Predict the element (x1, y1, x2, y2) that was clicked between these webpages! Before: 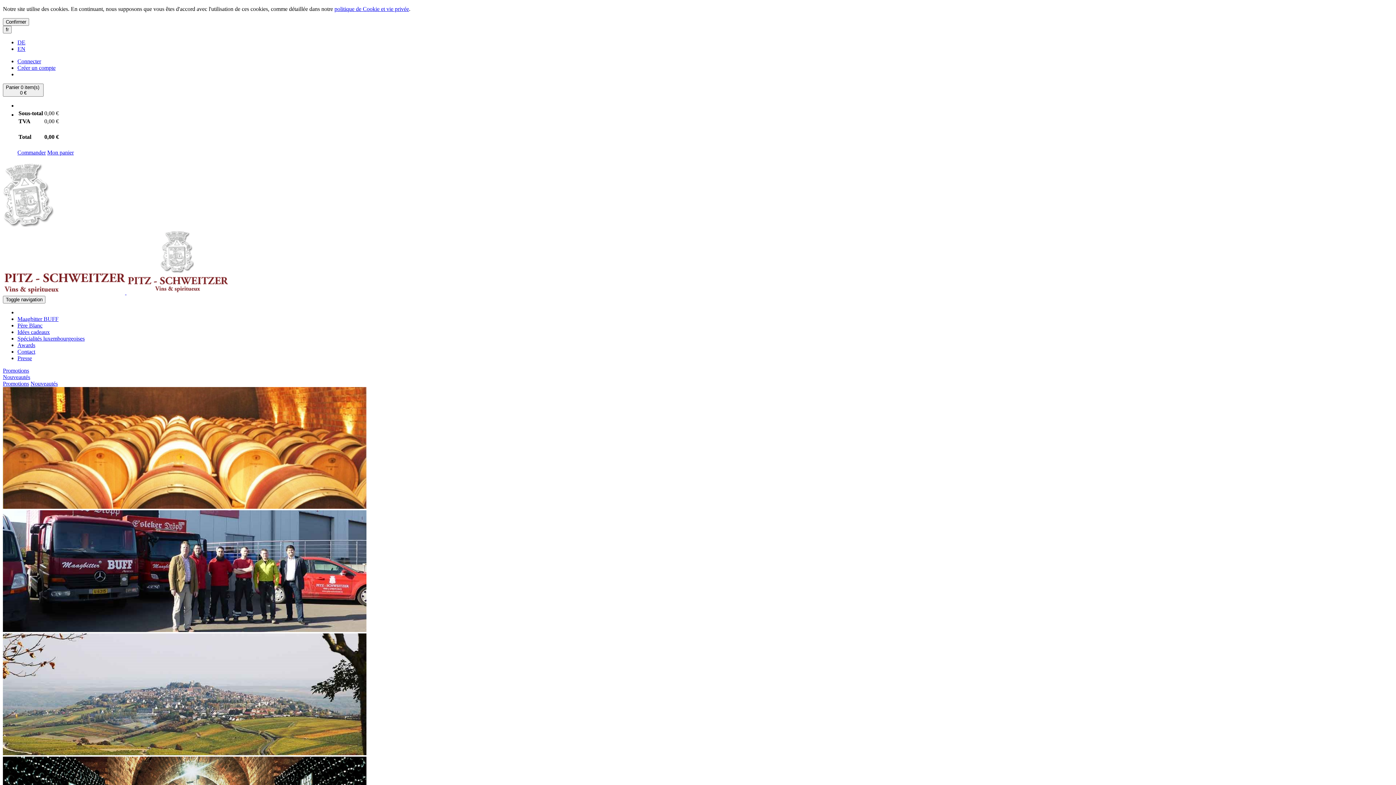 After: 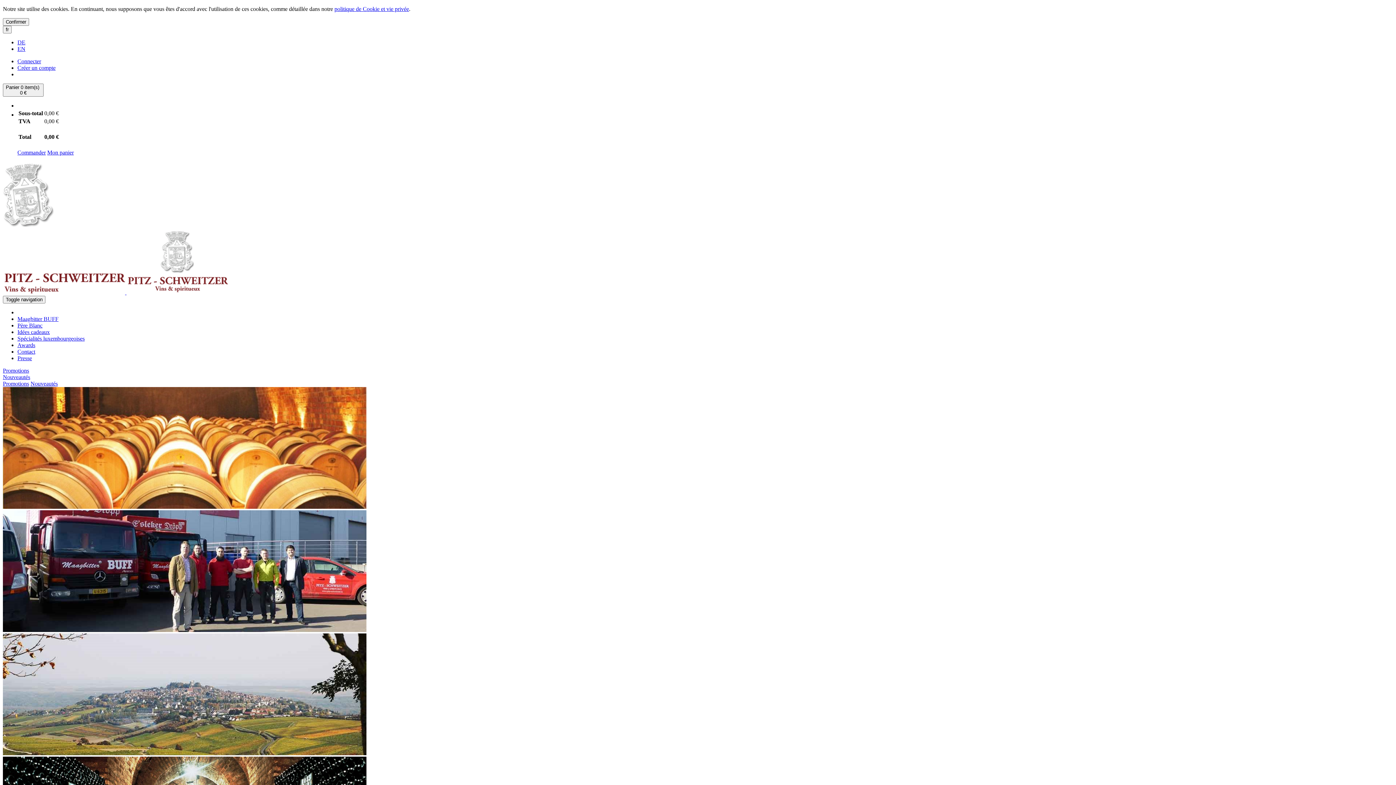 Action: label:   bbox: (2, 289, 126, 295)